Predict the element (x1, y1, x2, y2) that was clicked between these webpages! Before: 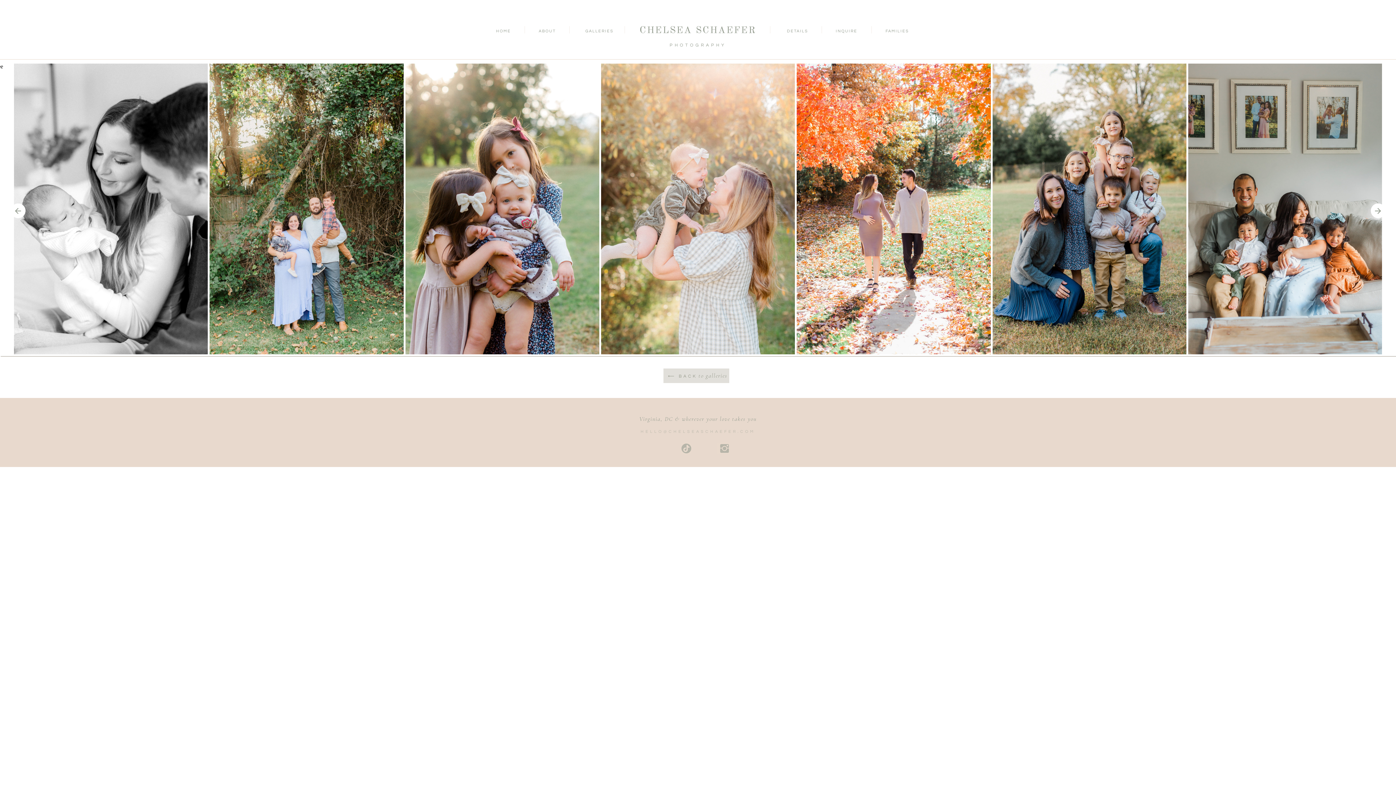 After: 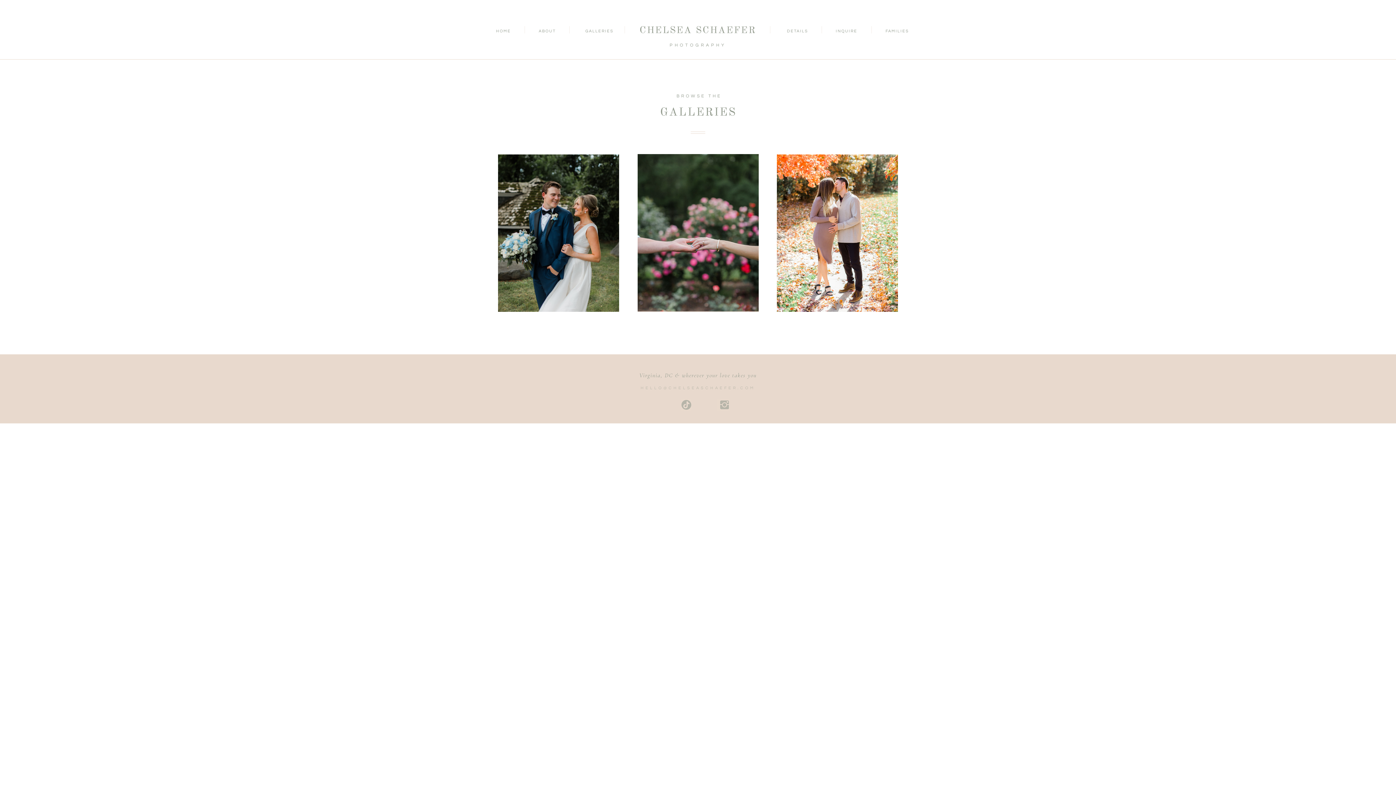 Action: label: GALLERIES bbox: (582, 27, 616, 34)